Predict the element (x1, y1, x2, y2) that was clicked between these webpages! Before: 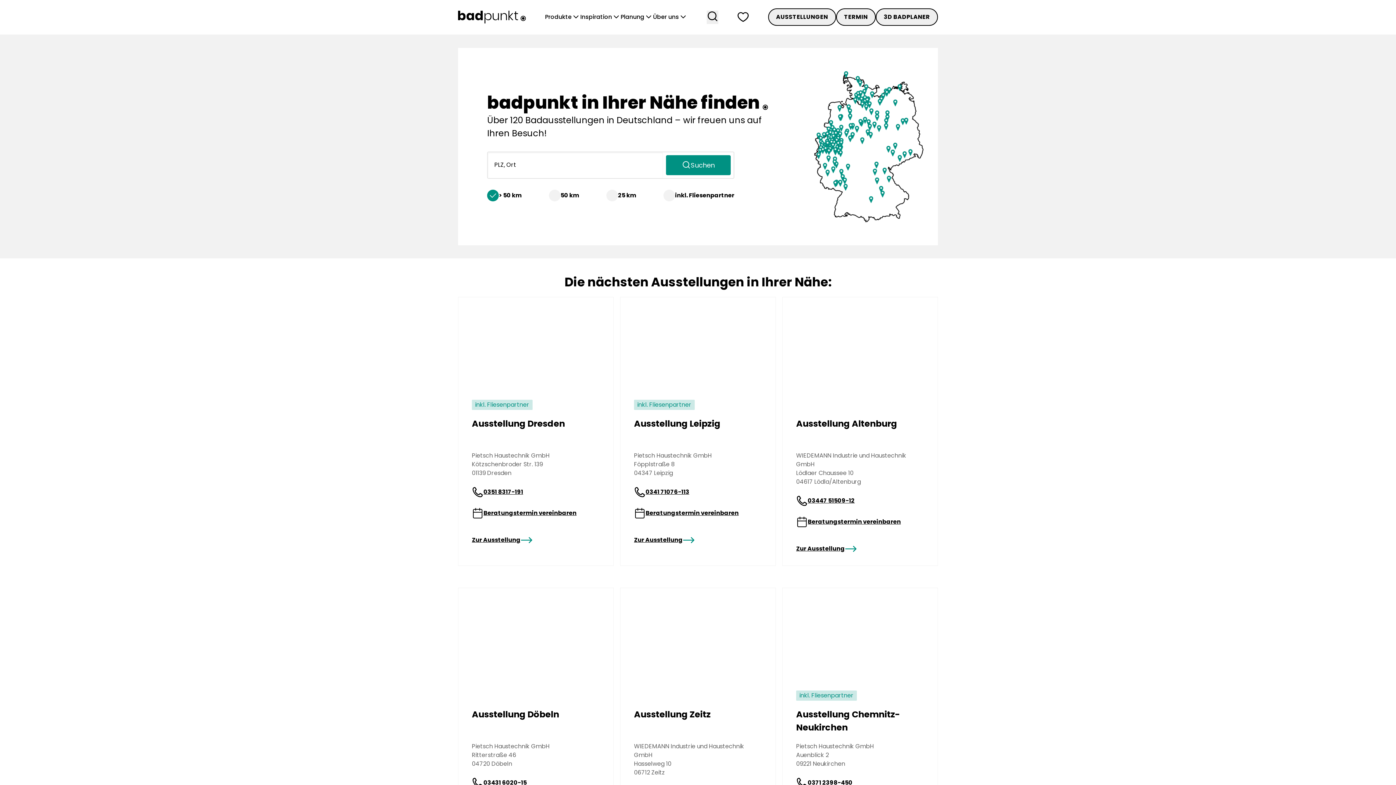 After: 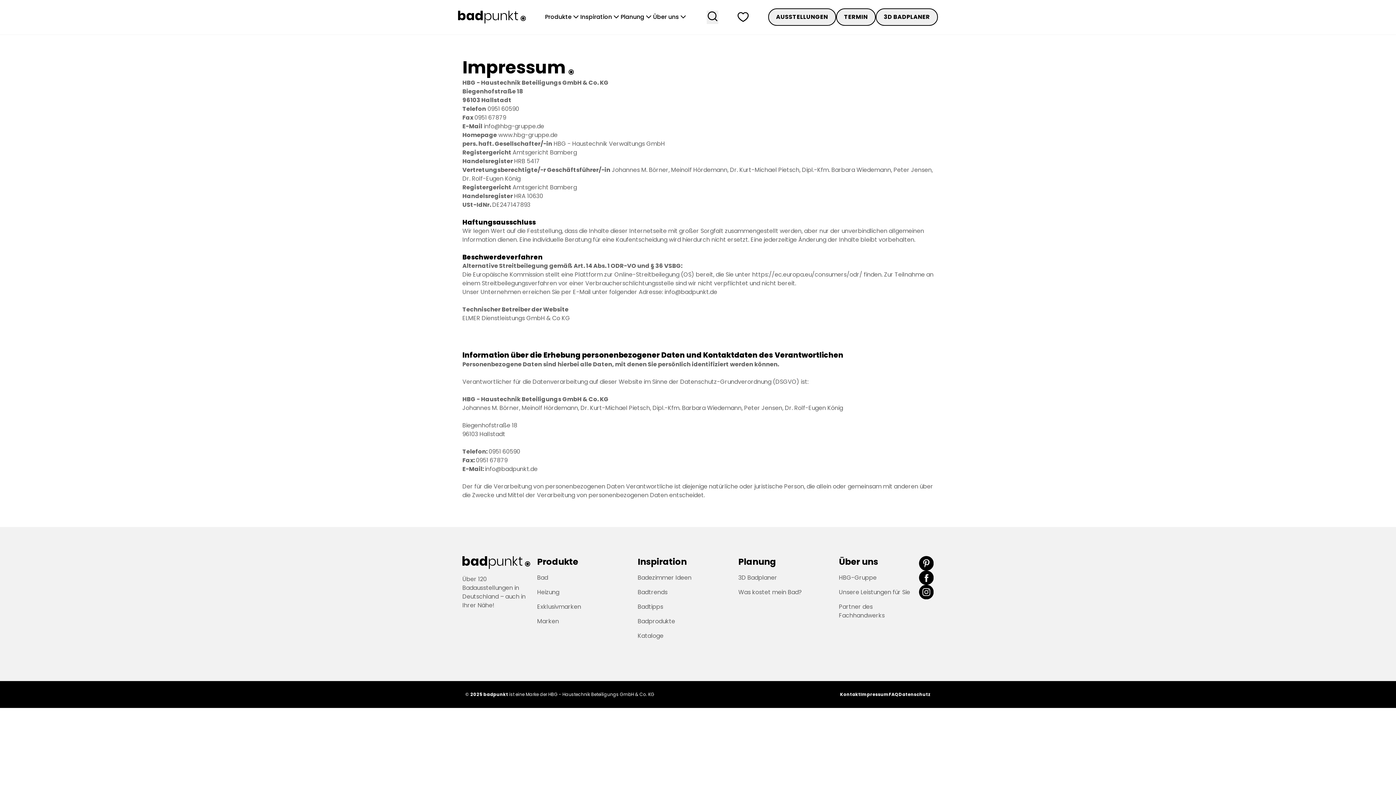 Action: bbox: (860, 527, 889, 533) label: Impressum